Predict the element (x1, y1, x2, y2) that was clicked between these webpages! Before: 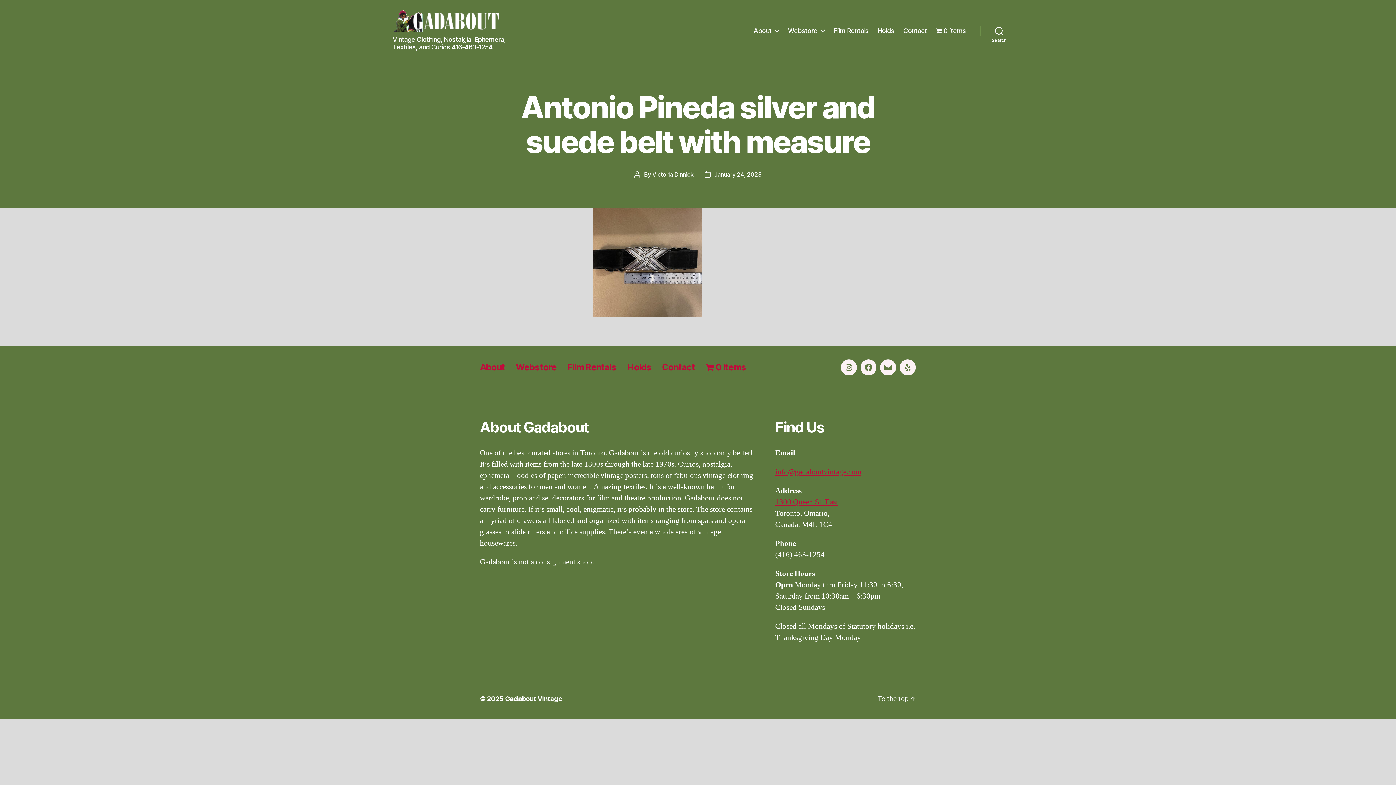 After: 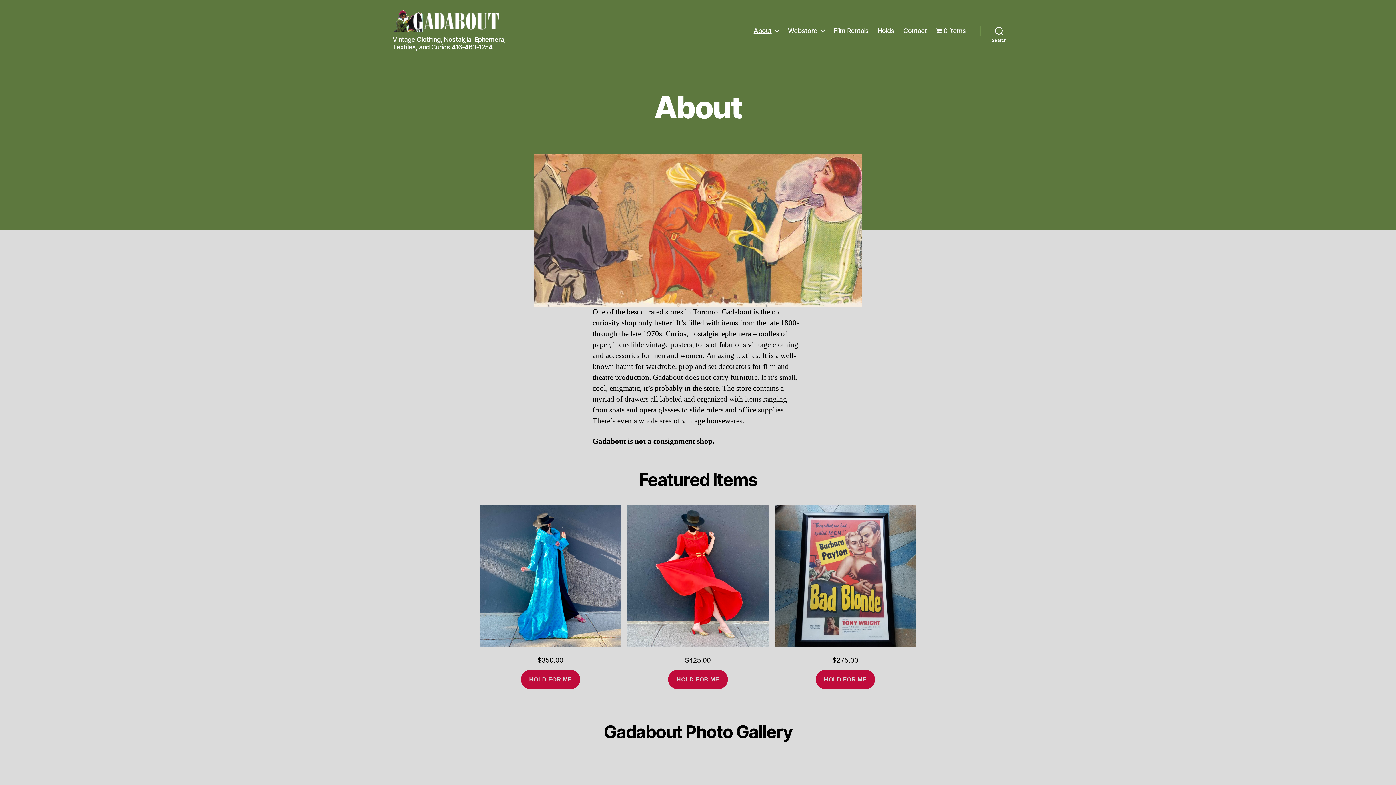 Action: bbox: (705, 362, 746, 372) label: 0 items